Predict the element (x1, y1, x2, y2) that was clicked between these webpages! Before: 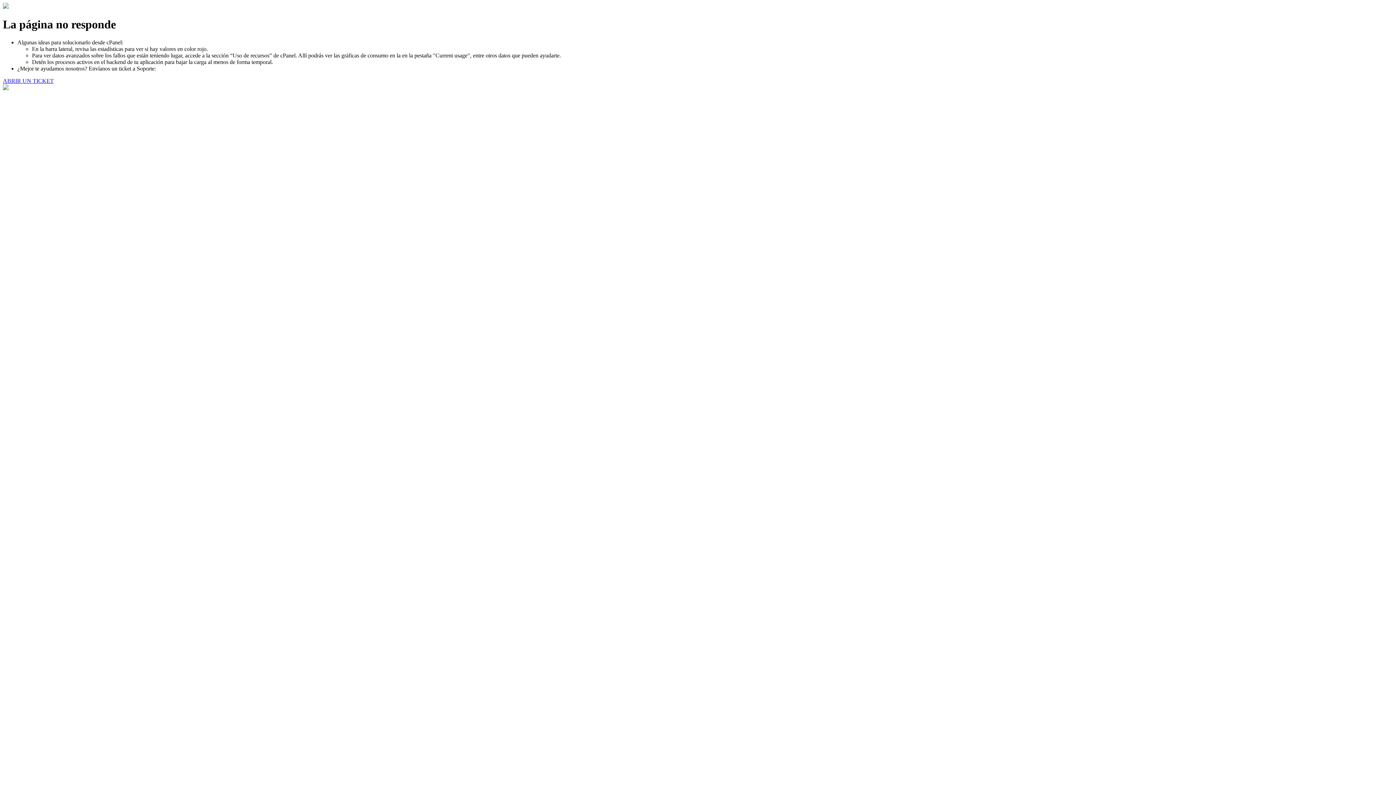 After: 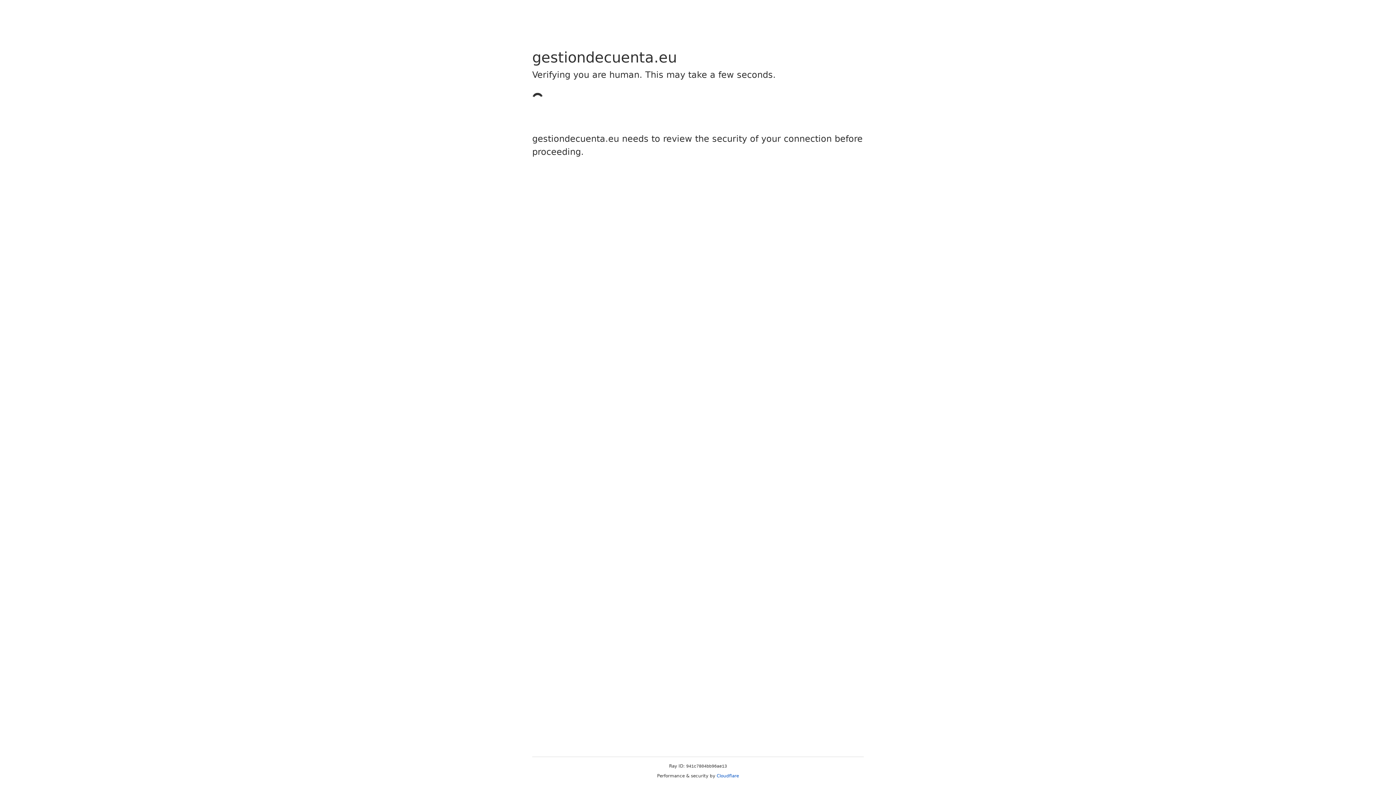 Action: label: ABRIR UN TICKET bbox: (2, 77, 53, 83)